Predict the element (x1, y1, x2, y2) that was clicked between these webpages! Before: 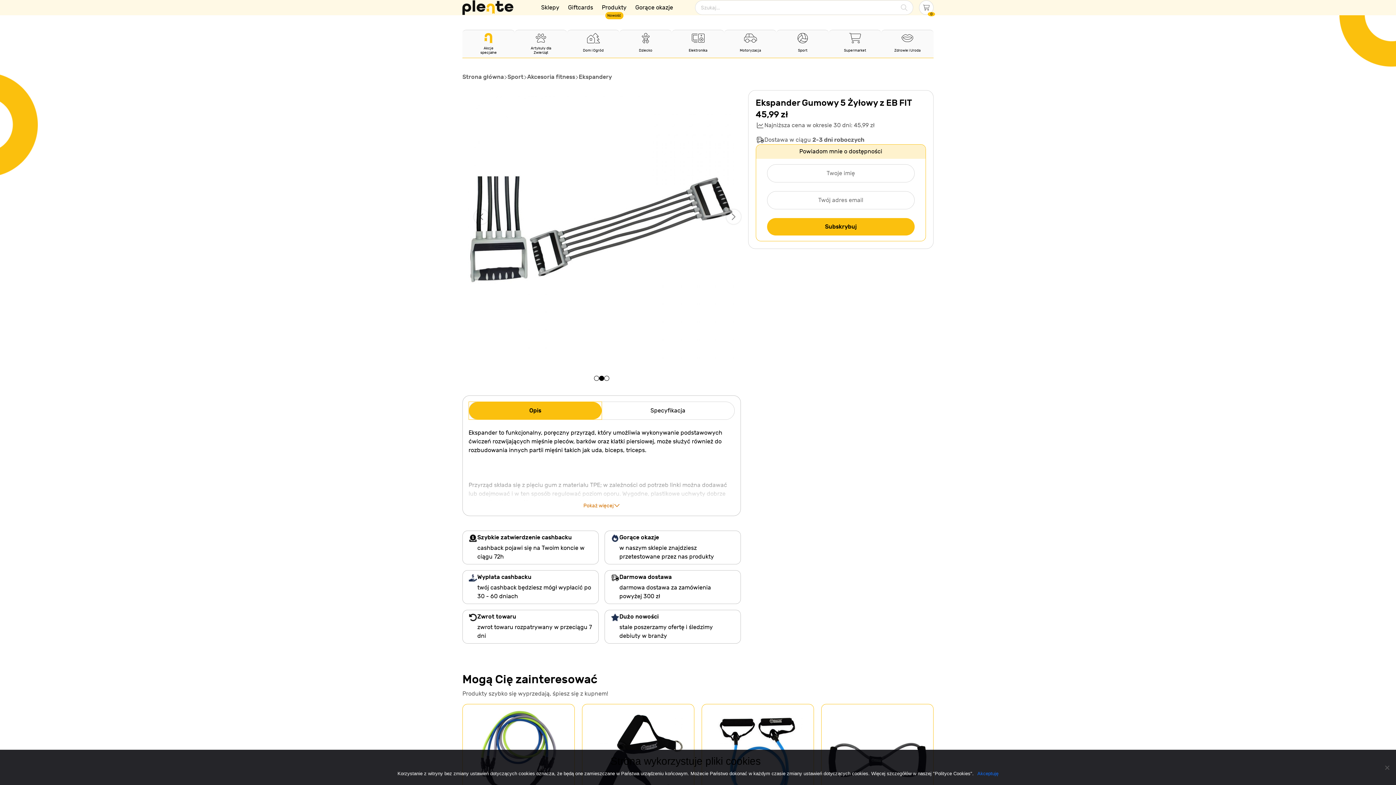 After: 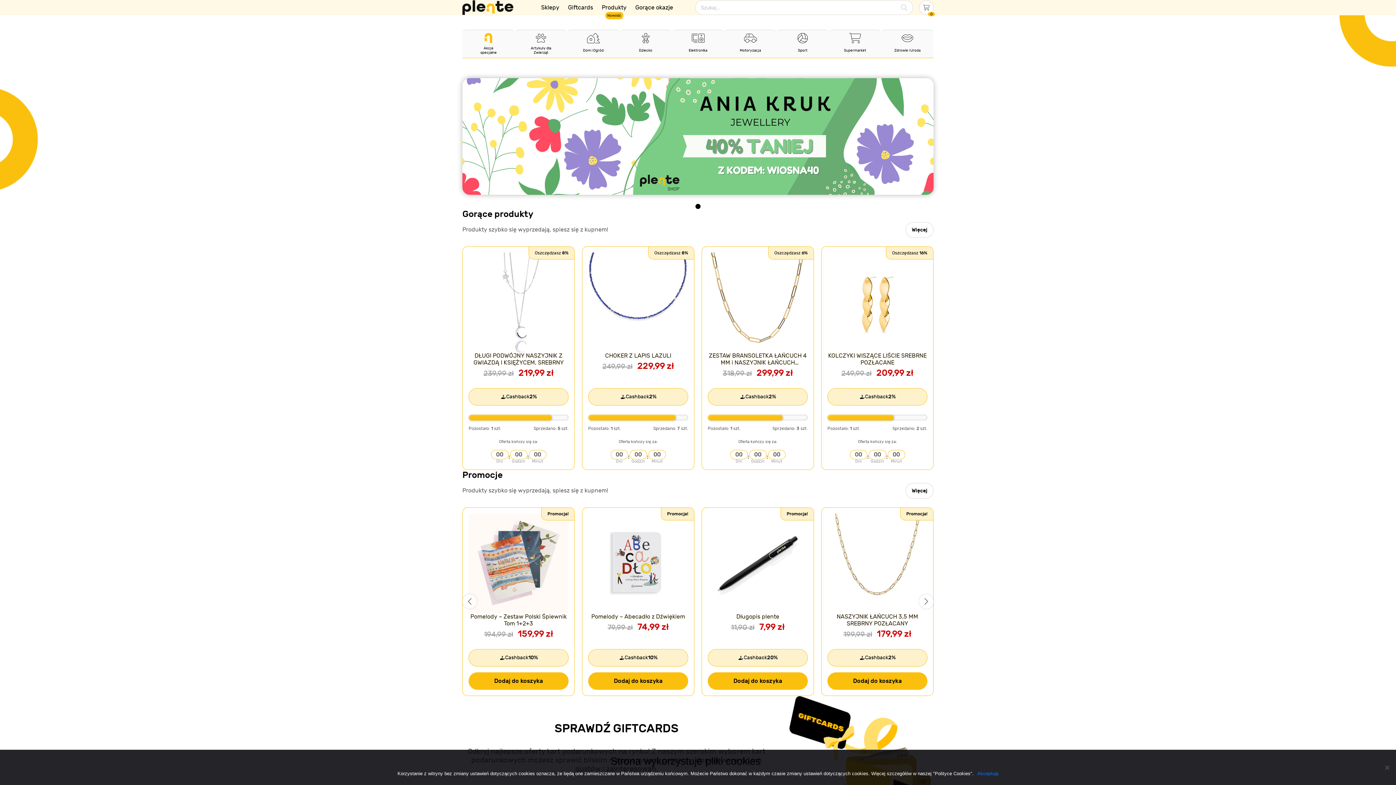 Action: bbox: (462, 0, 513, 15)